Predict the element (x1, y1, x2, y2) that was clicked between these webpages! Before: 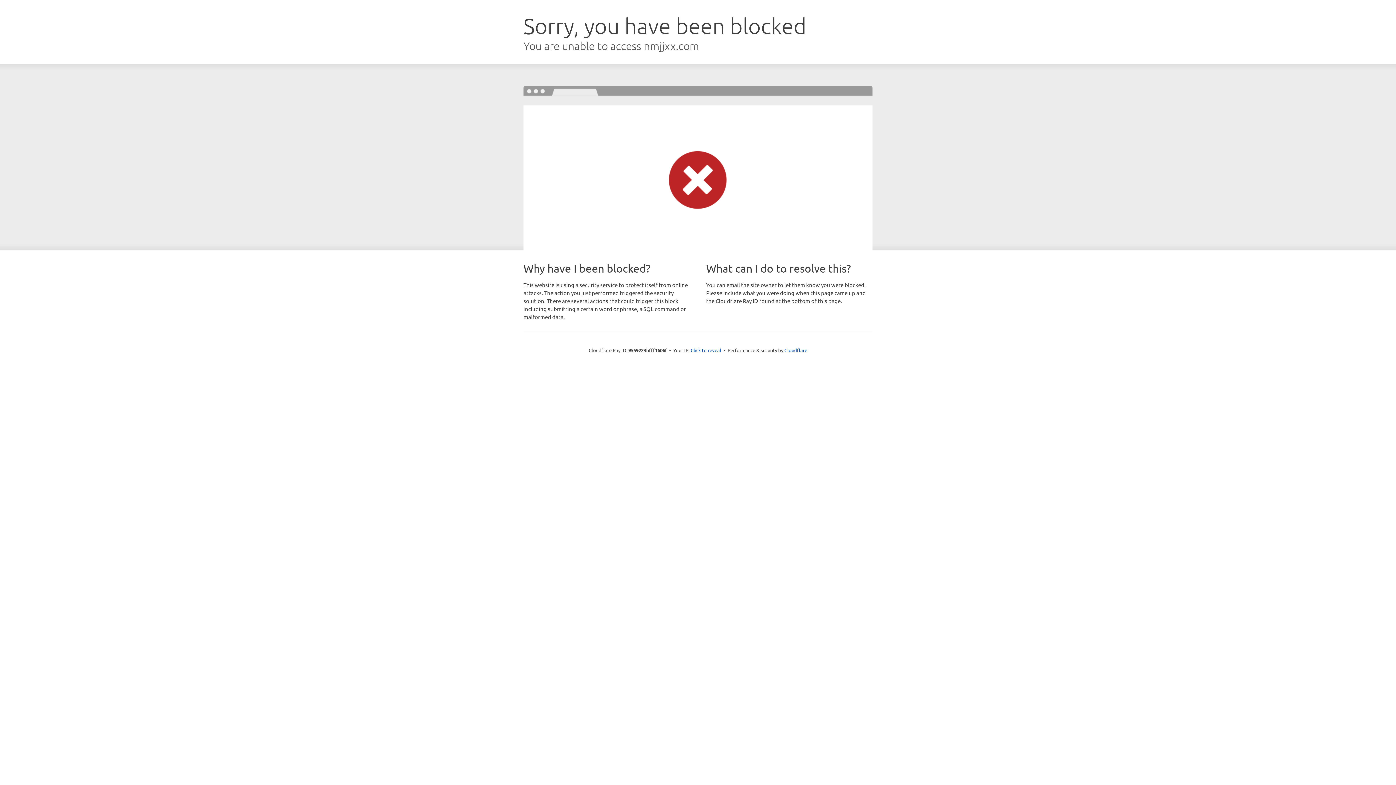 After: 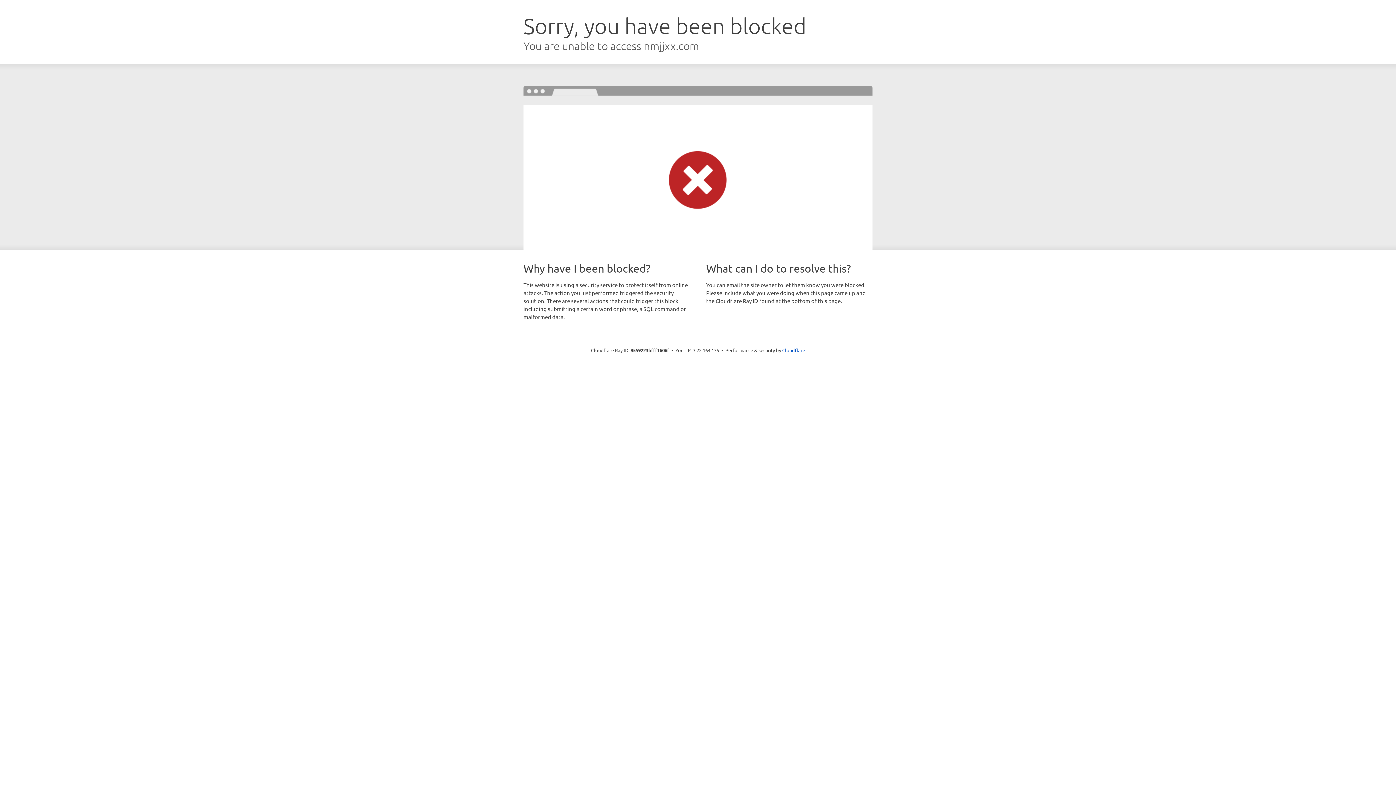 Action: label: Click to reveal bbox: (690, 346, 721, 353)